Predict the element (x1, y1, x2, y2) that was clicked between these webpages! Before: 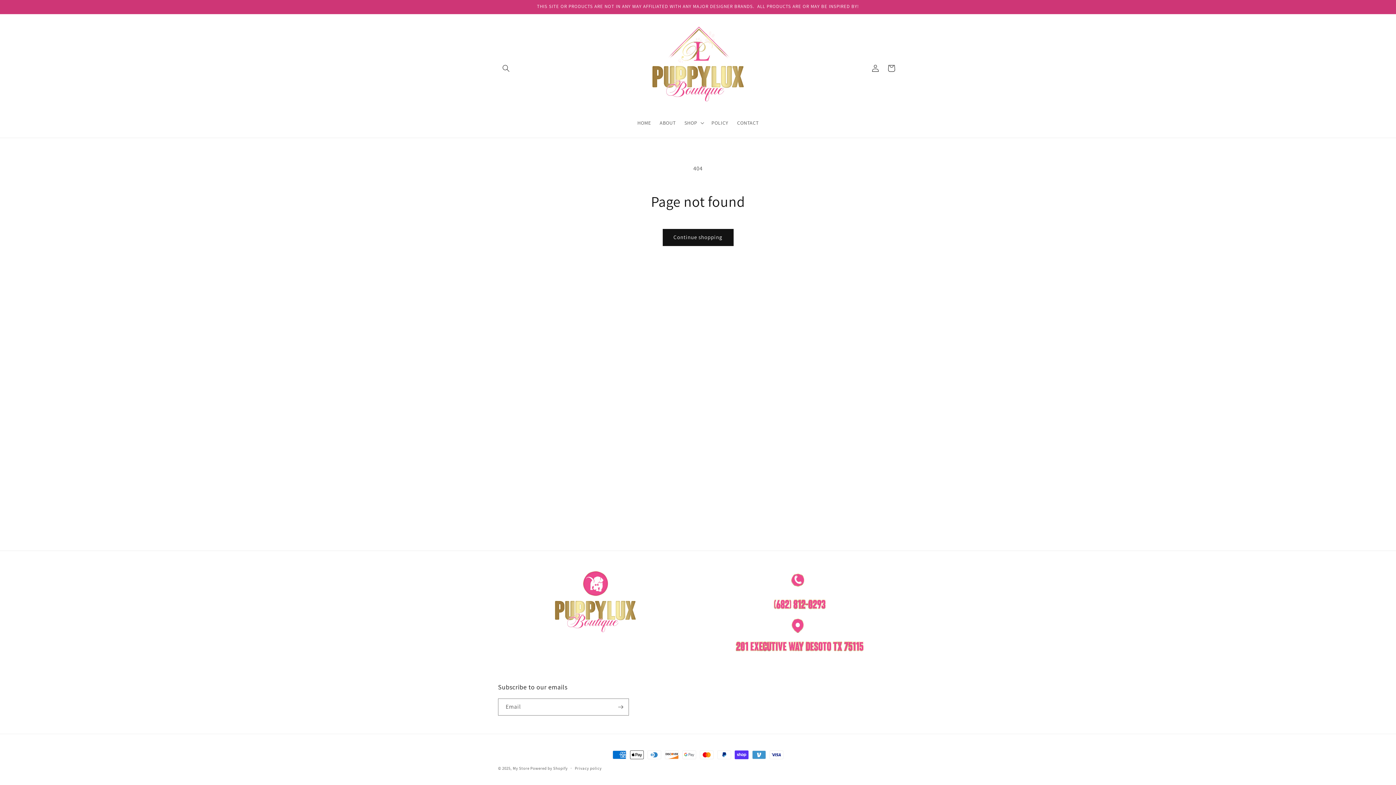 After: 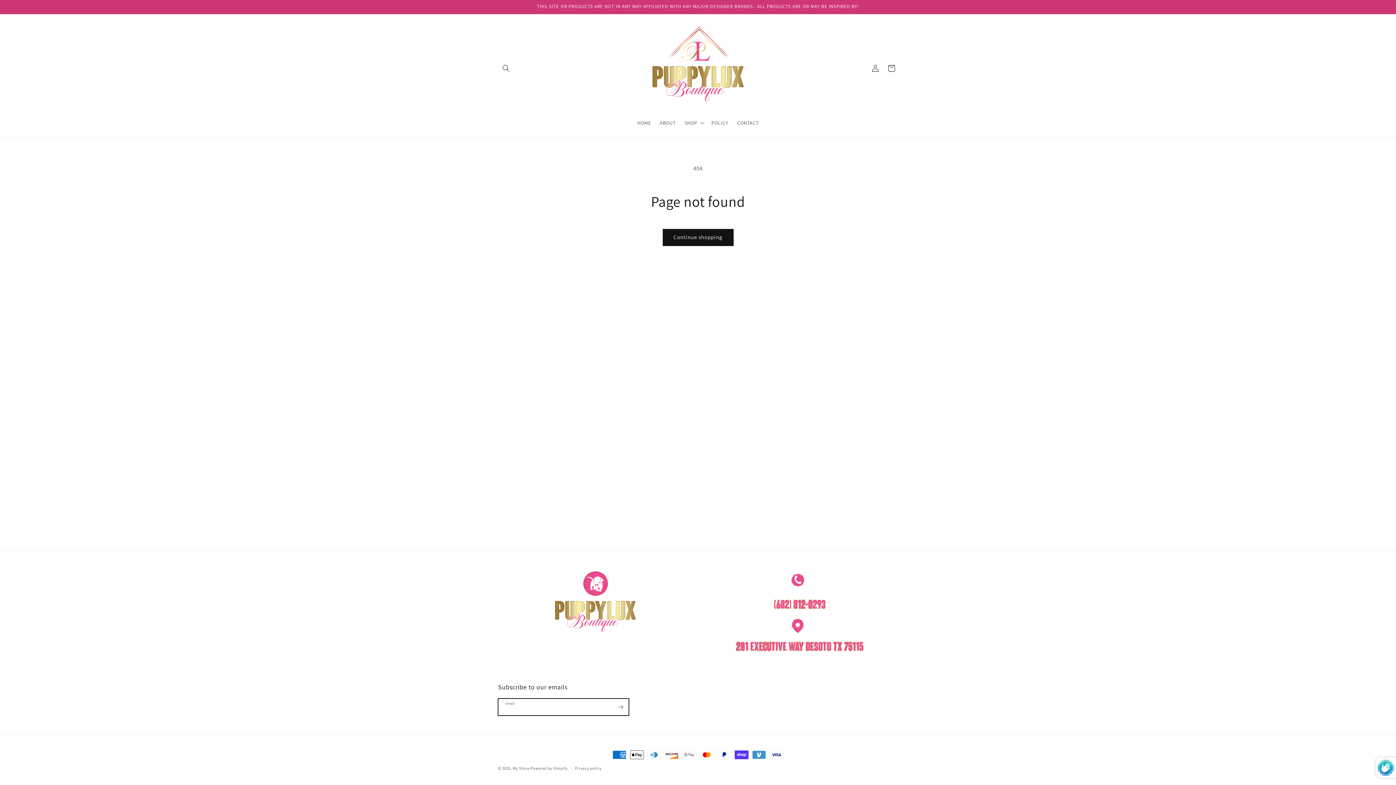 Action: bbox: (612, 698, 628, 716) label: Subscribe